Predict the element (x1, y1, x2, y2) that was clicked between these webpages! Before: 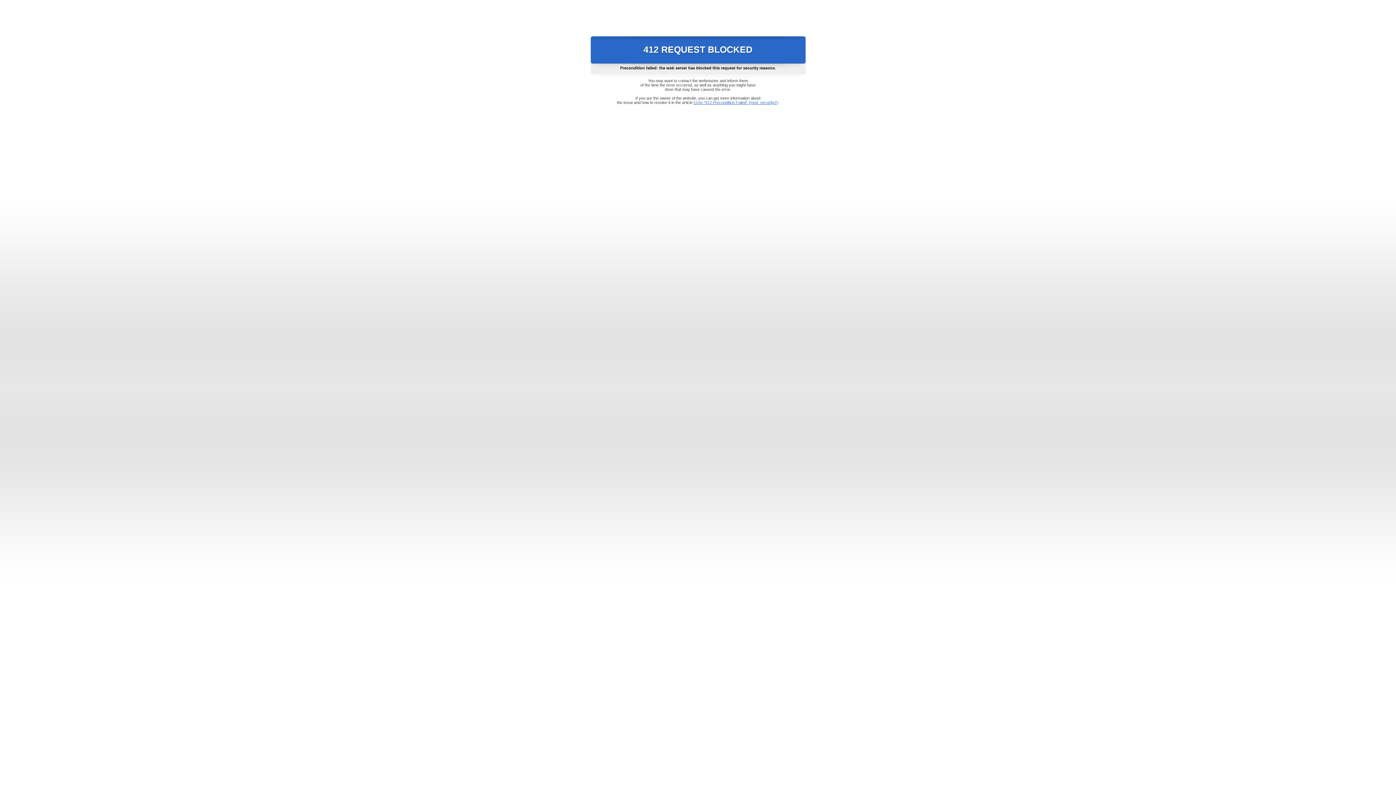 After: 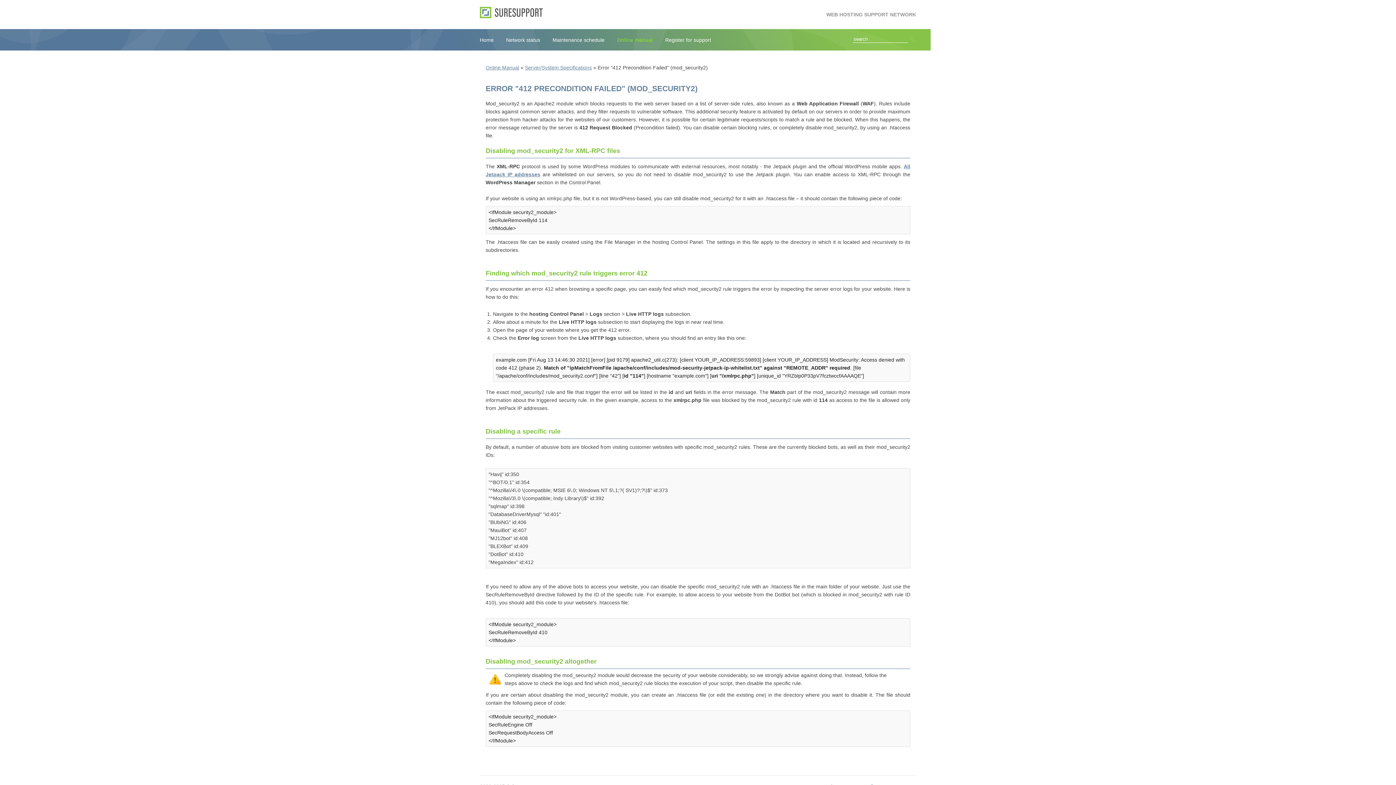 Action: label: Error "412 Precondition Failed" (mod_security2) bbox: (693, 100, 778, 104)